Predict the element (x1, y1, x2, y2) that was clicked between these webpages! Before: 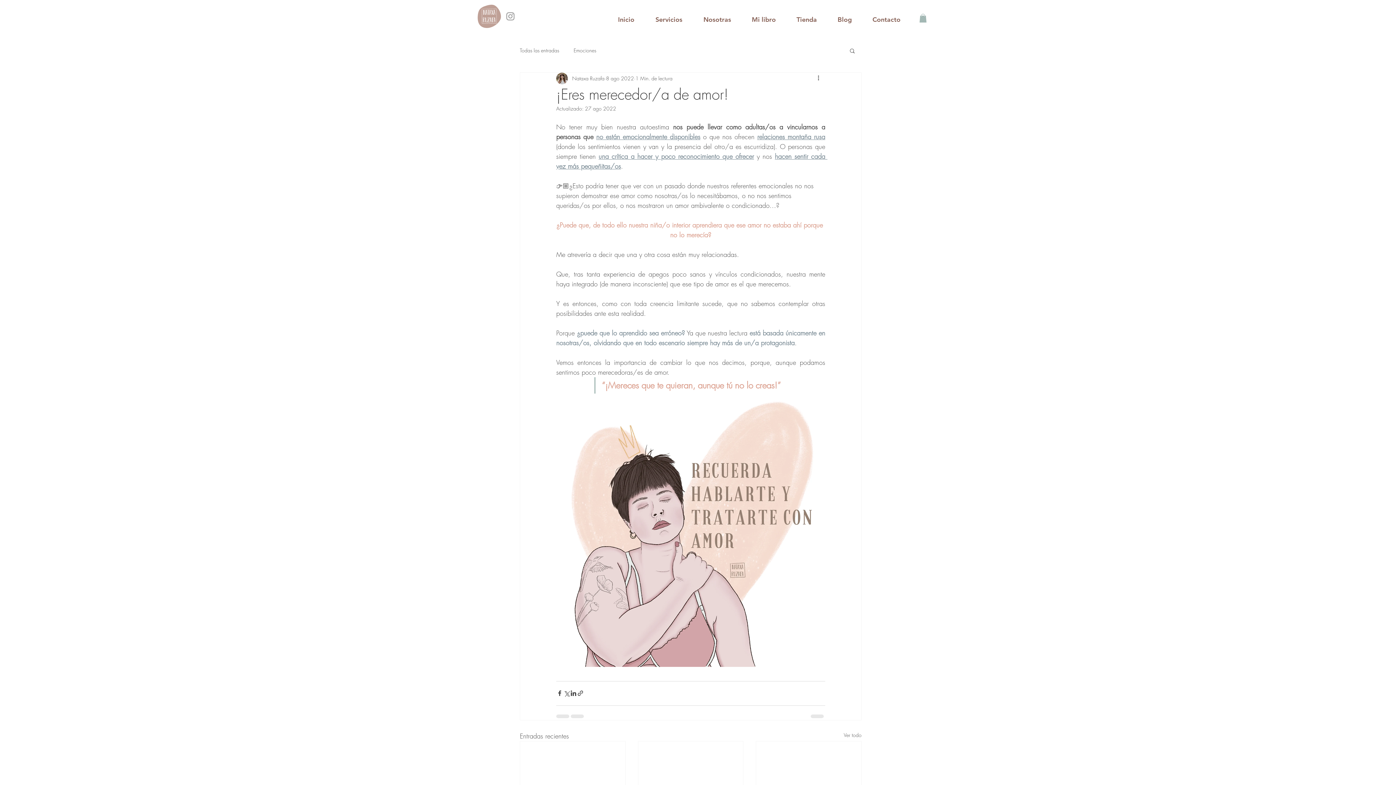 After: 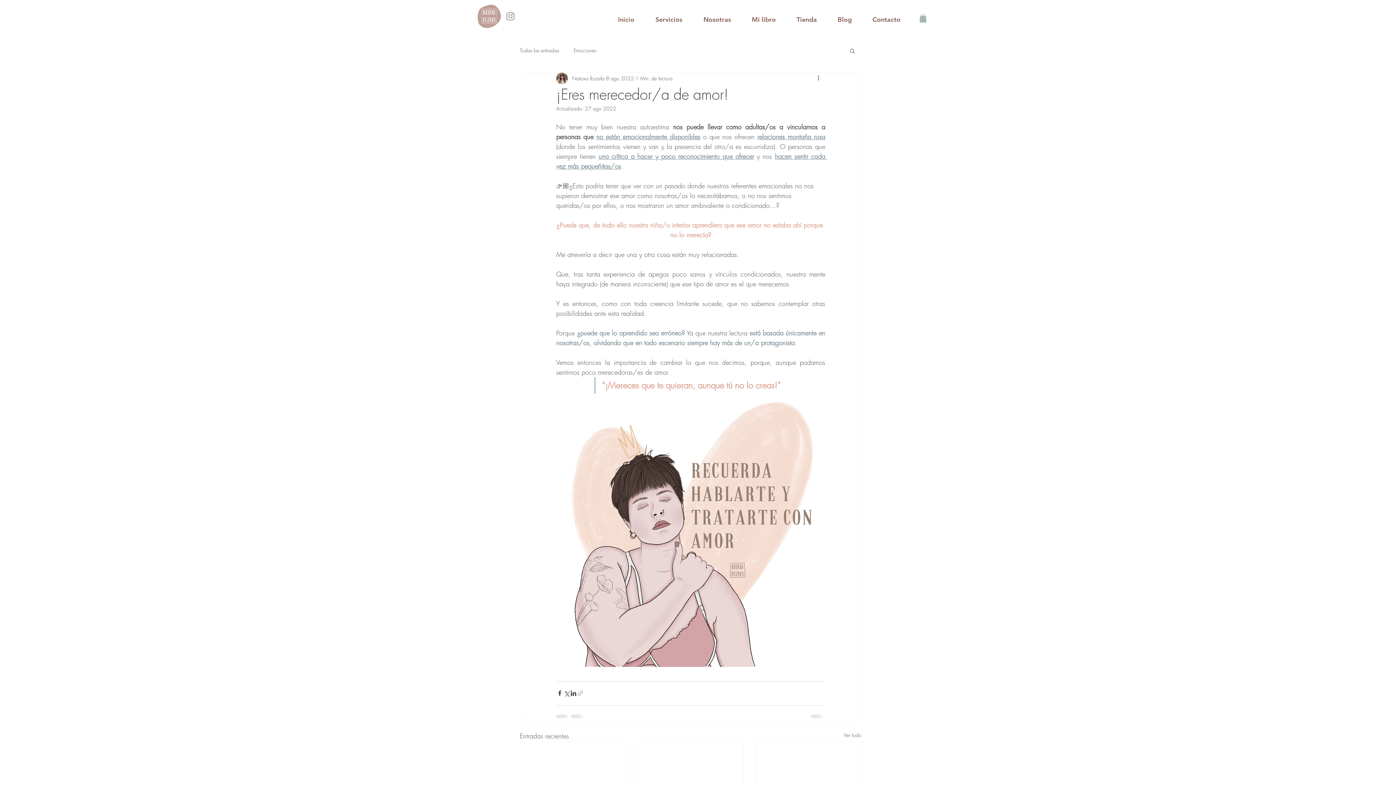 Action: label: Compartir a través de un enlace bbox: (577, 690, 584, 697)